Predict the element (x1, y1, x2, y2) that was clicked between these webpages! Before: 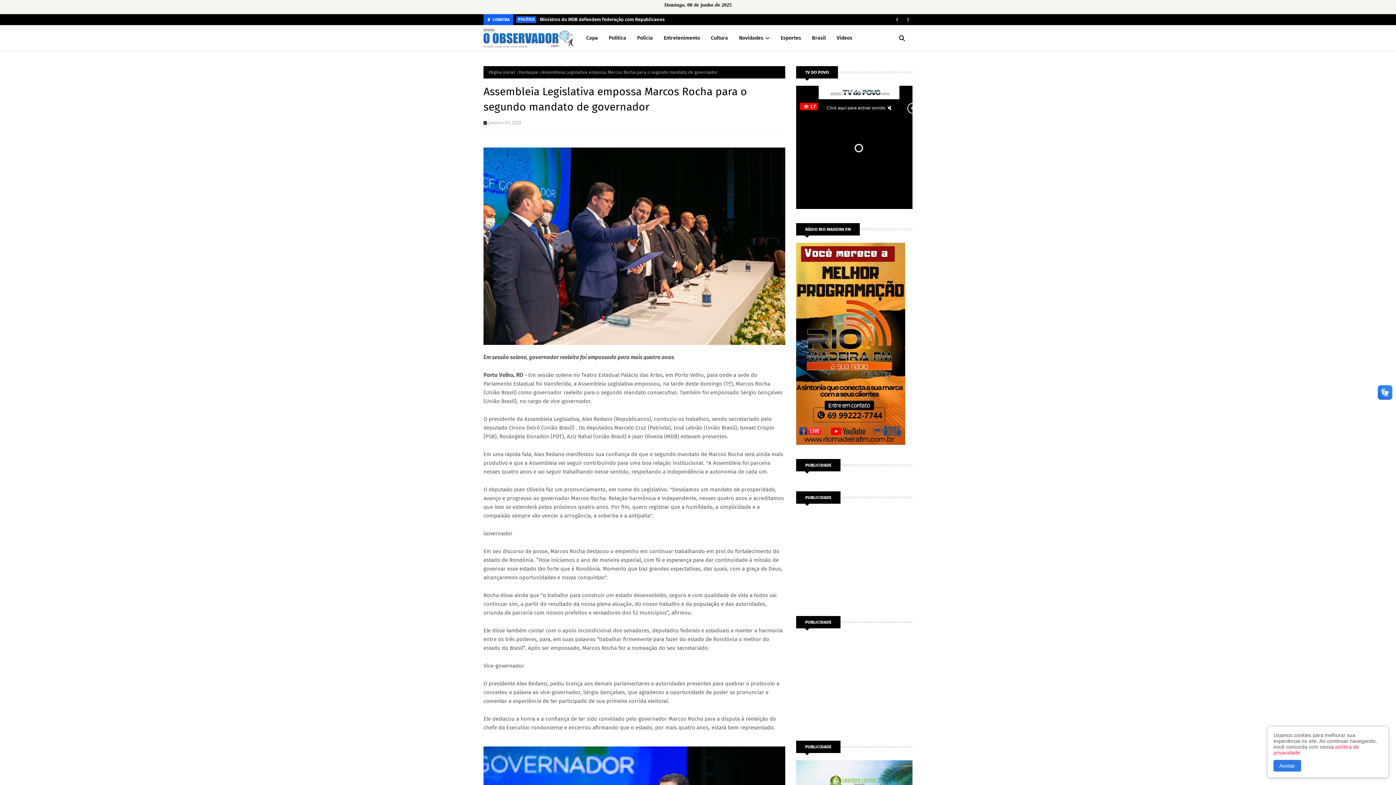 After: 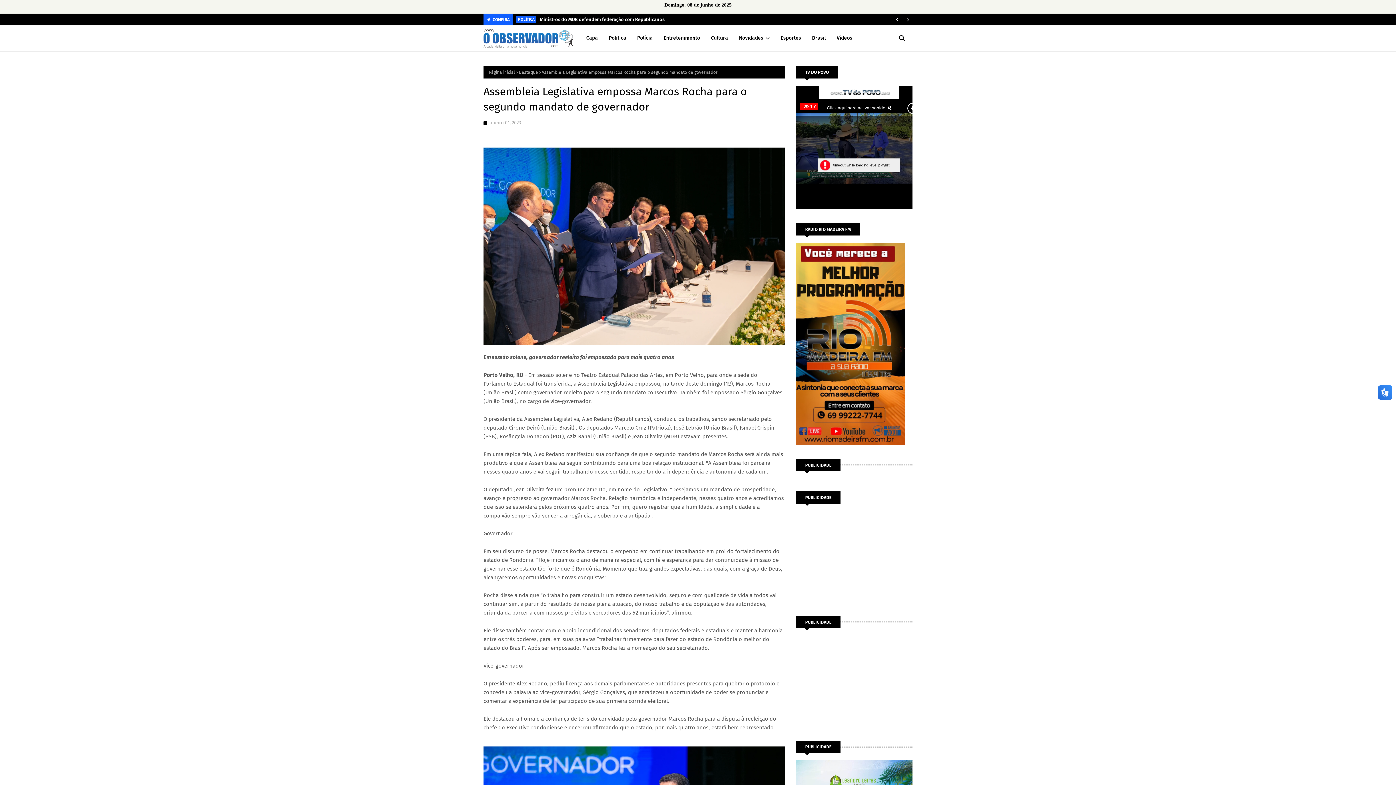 Action: label: Aceitar bbox: (1273, 760, 1301, 772)